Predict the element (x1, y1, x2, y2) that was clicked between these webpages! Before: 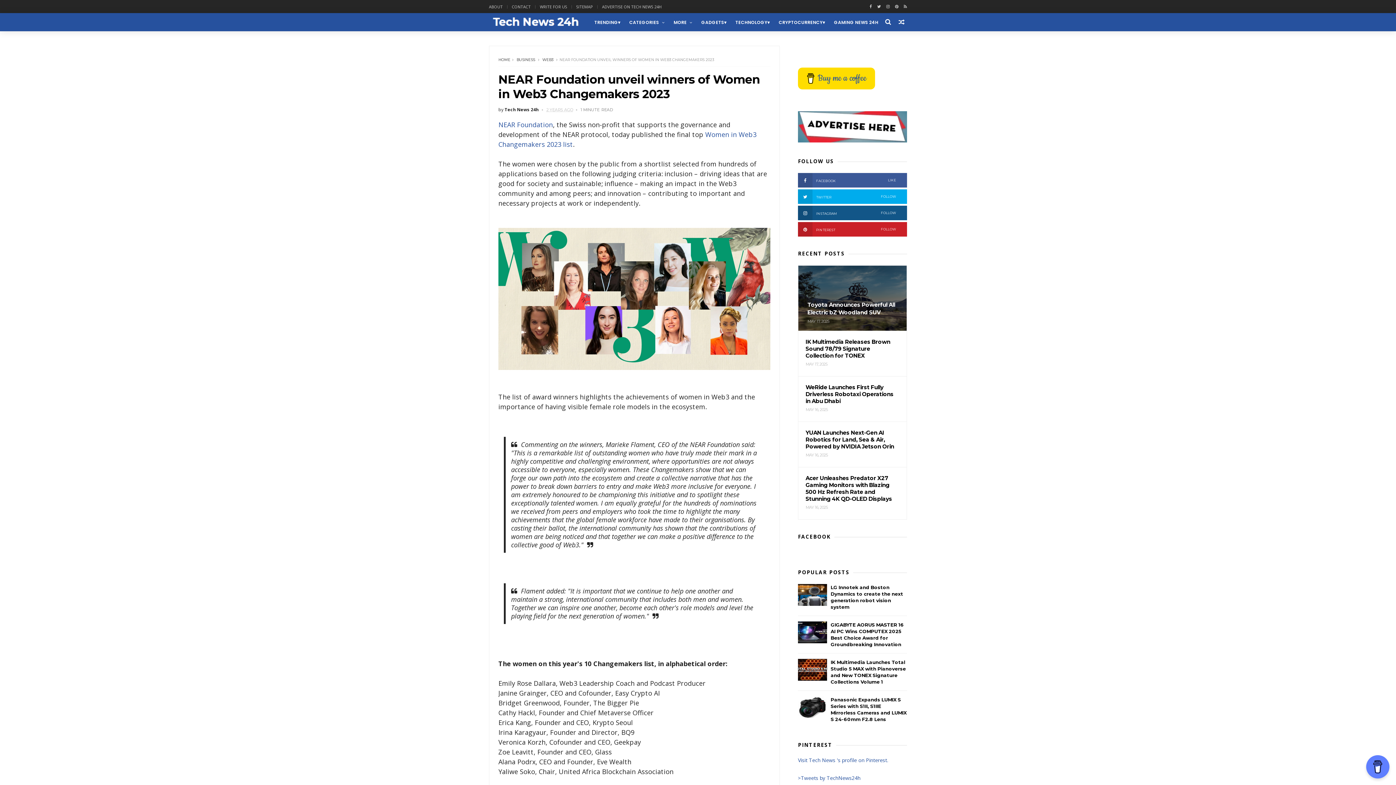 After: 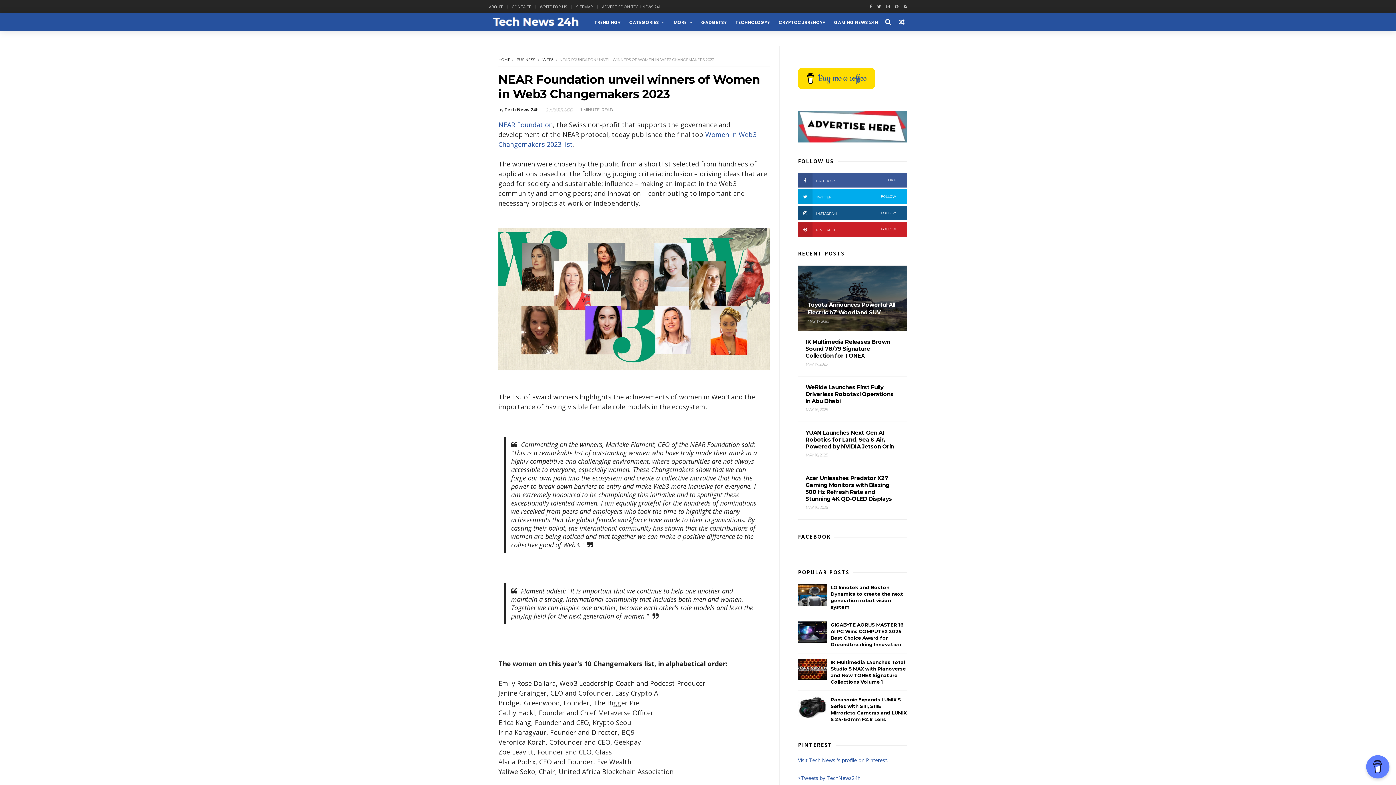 Action: bbox: (798, 676, 827, 682)